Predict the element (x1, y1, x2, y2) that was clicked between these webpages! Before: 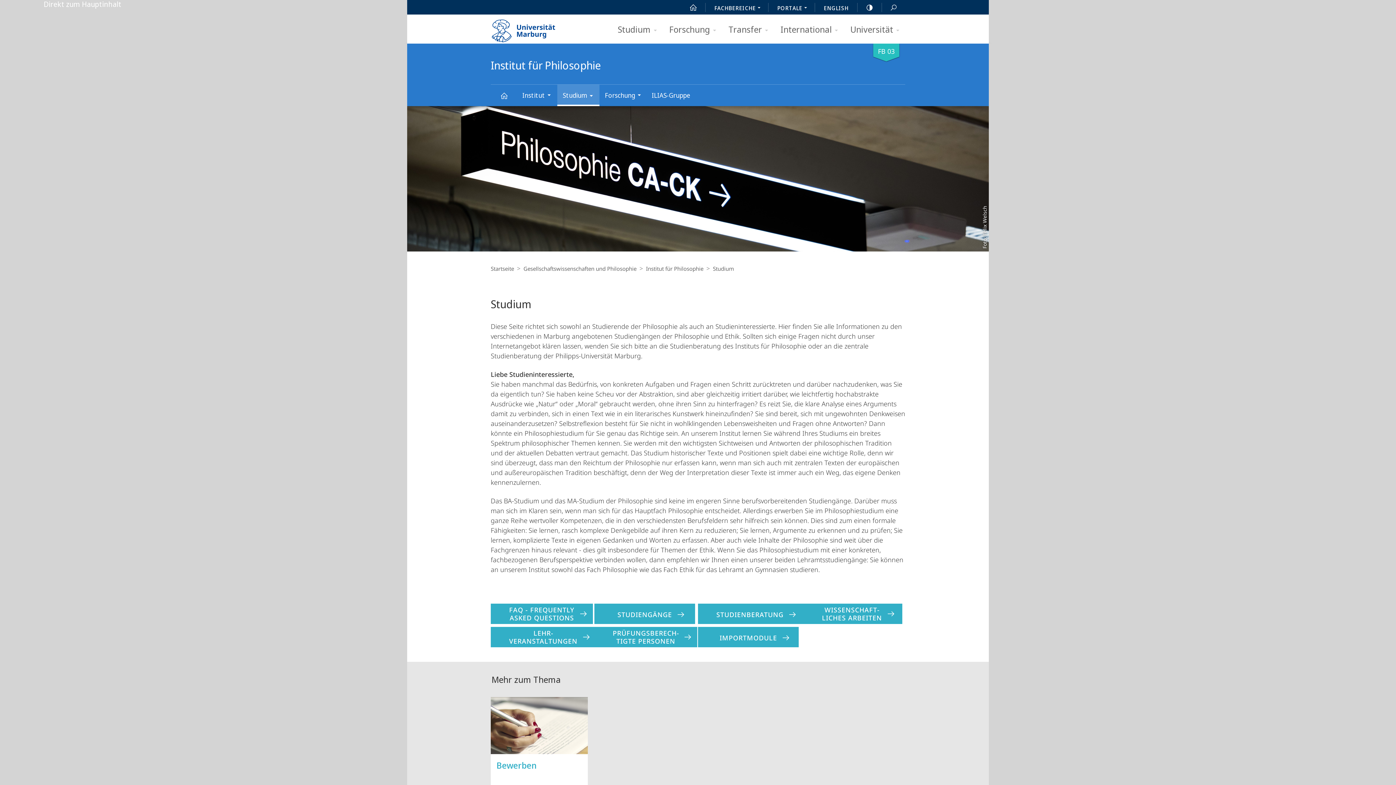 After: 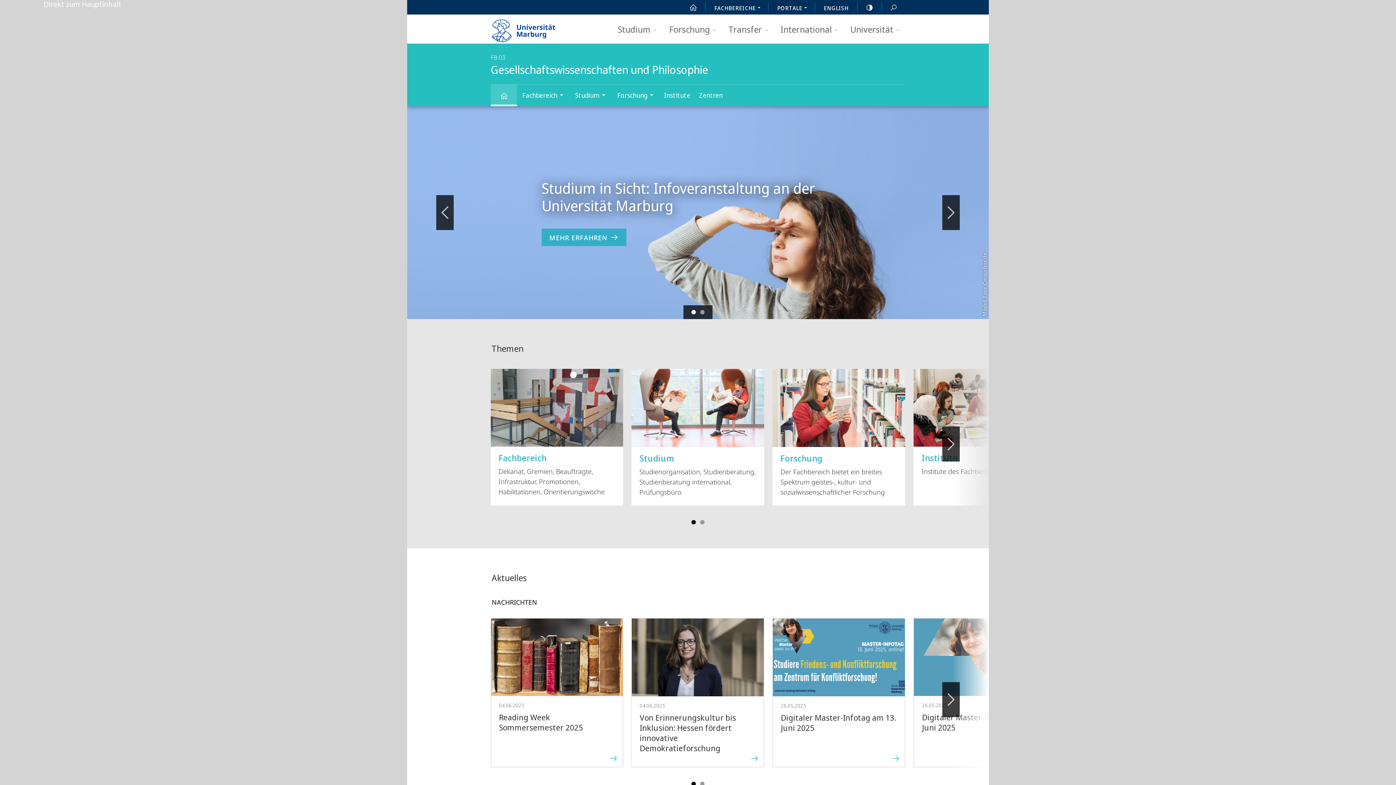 Action: label: FB 03 bbox: (872, 42, 900, 62)